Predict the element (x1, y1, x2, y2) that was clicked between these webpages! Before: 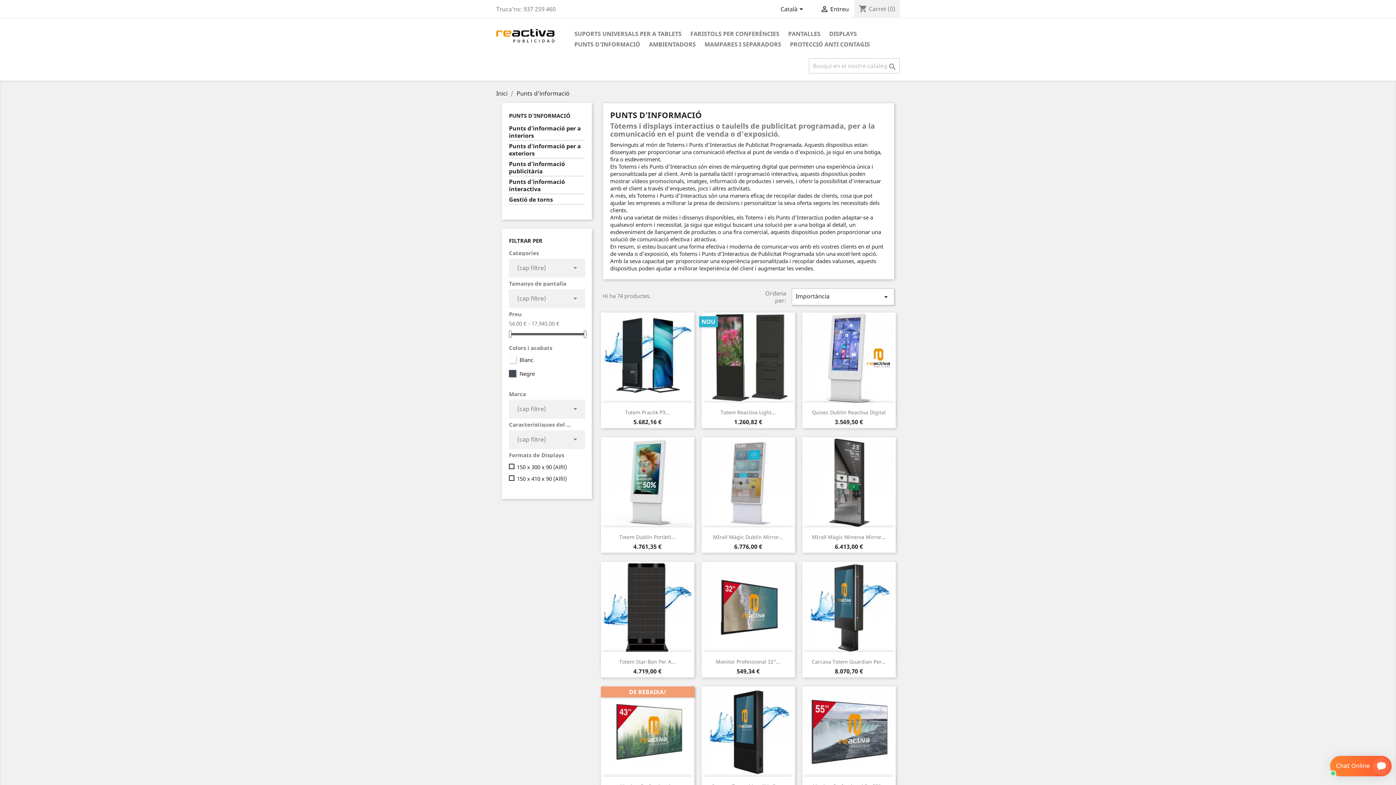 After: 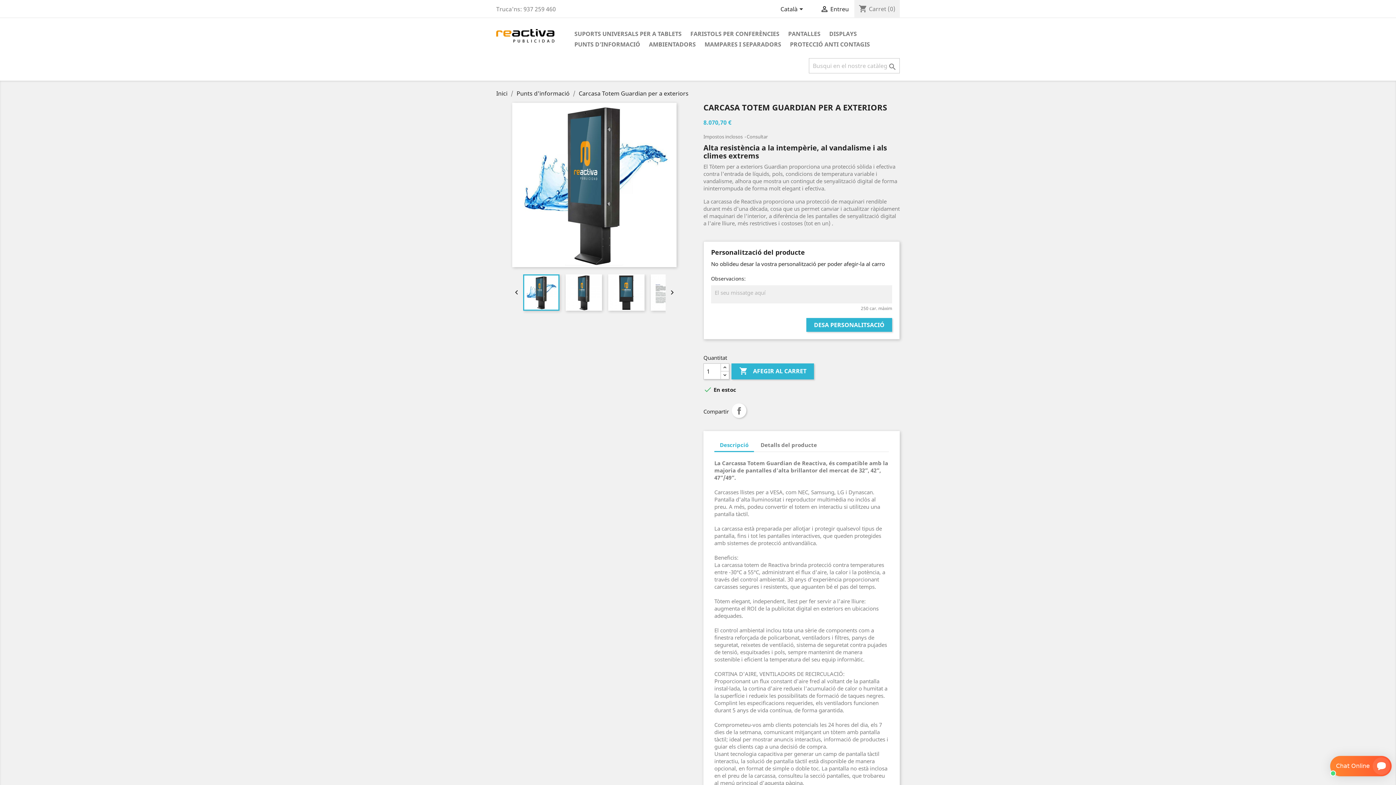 Action: bbox: (812, 658, 886, 665) label: Carcasa Totem Guardian Per...